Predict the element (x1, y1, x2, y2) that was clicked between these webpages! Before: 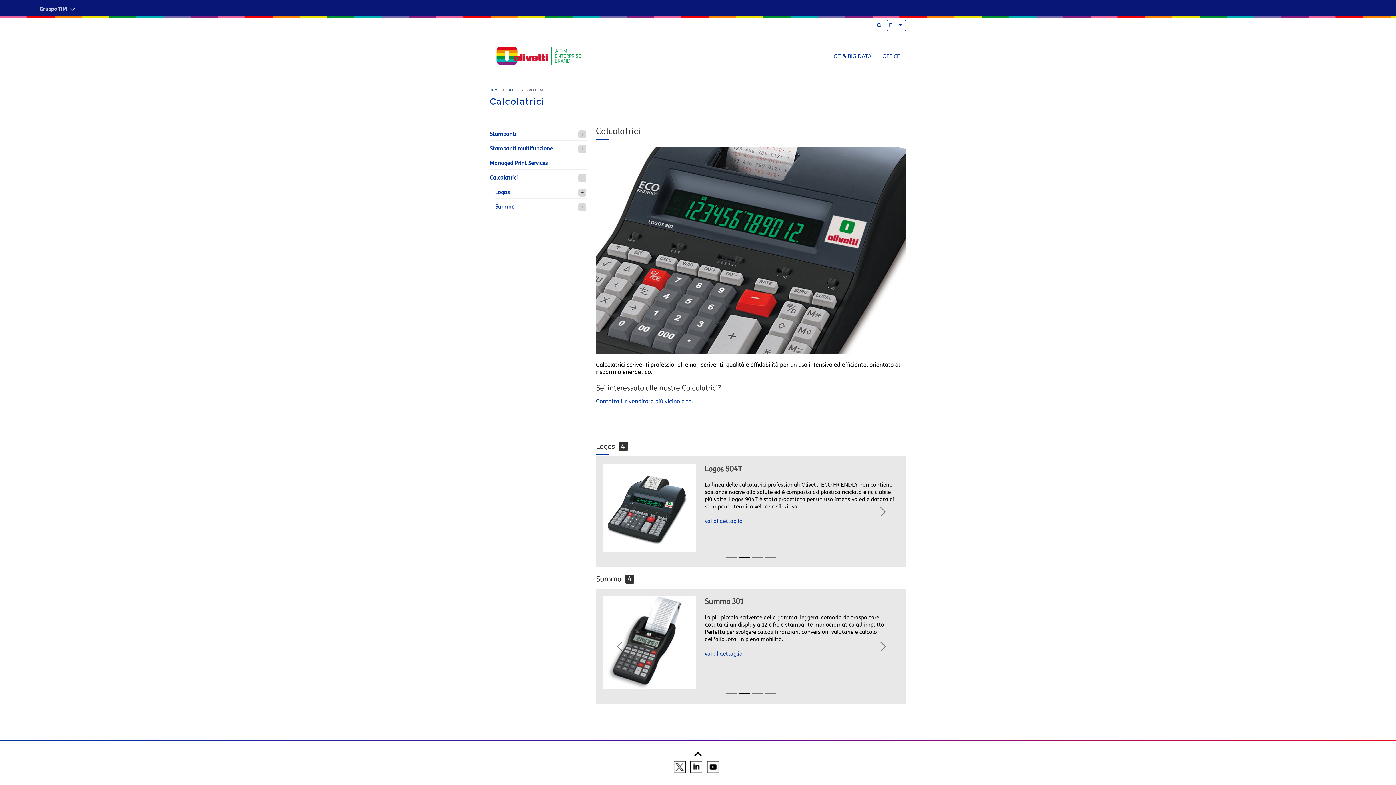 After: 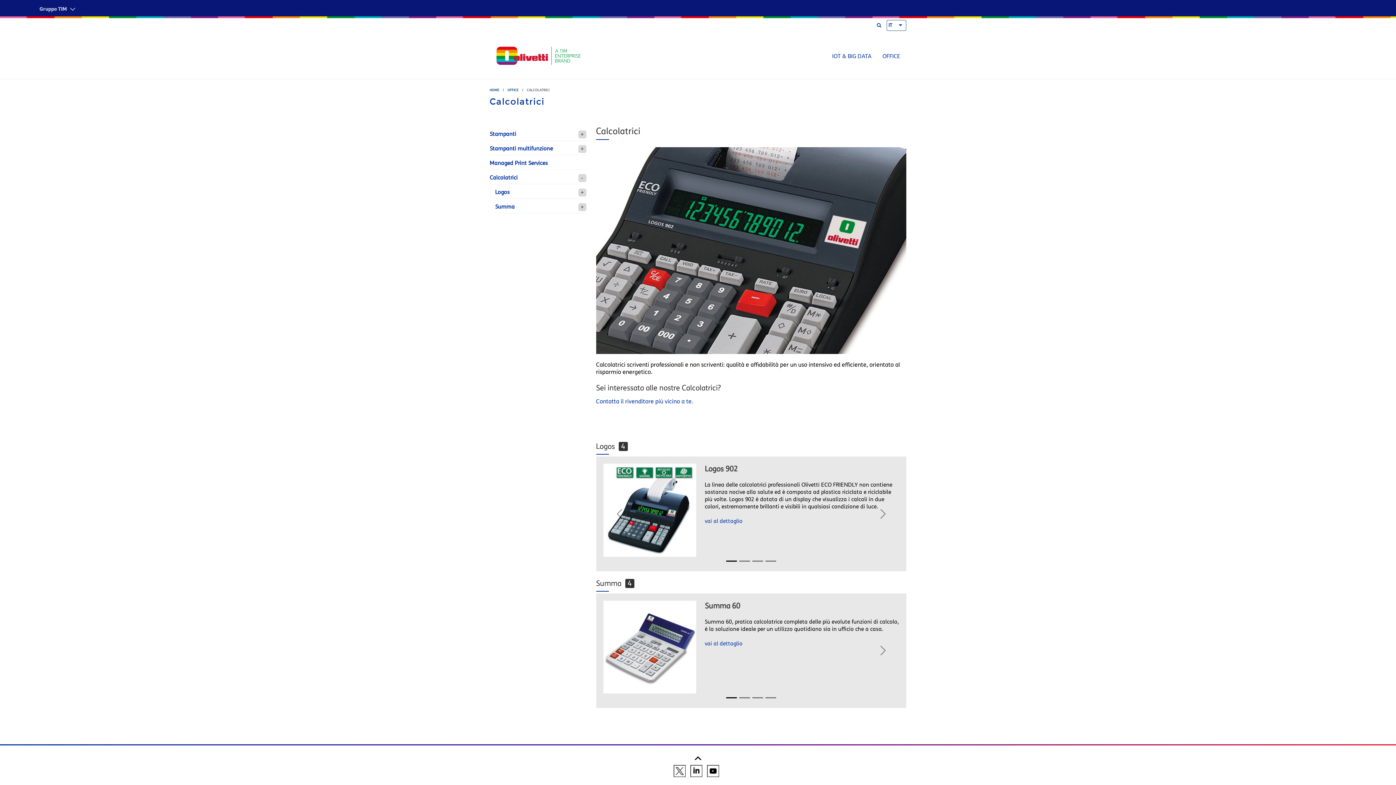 Action: bbox: (752, 557, 763, 565)